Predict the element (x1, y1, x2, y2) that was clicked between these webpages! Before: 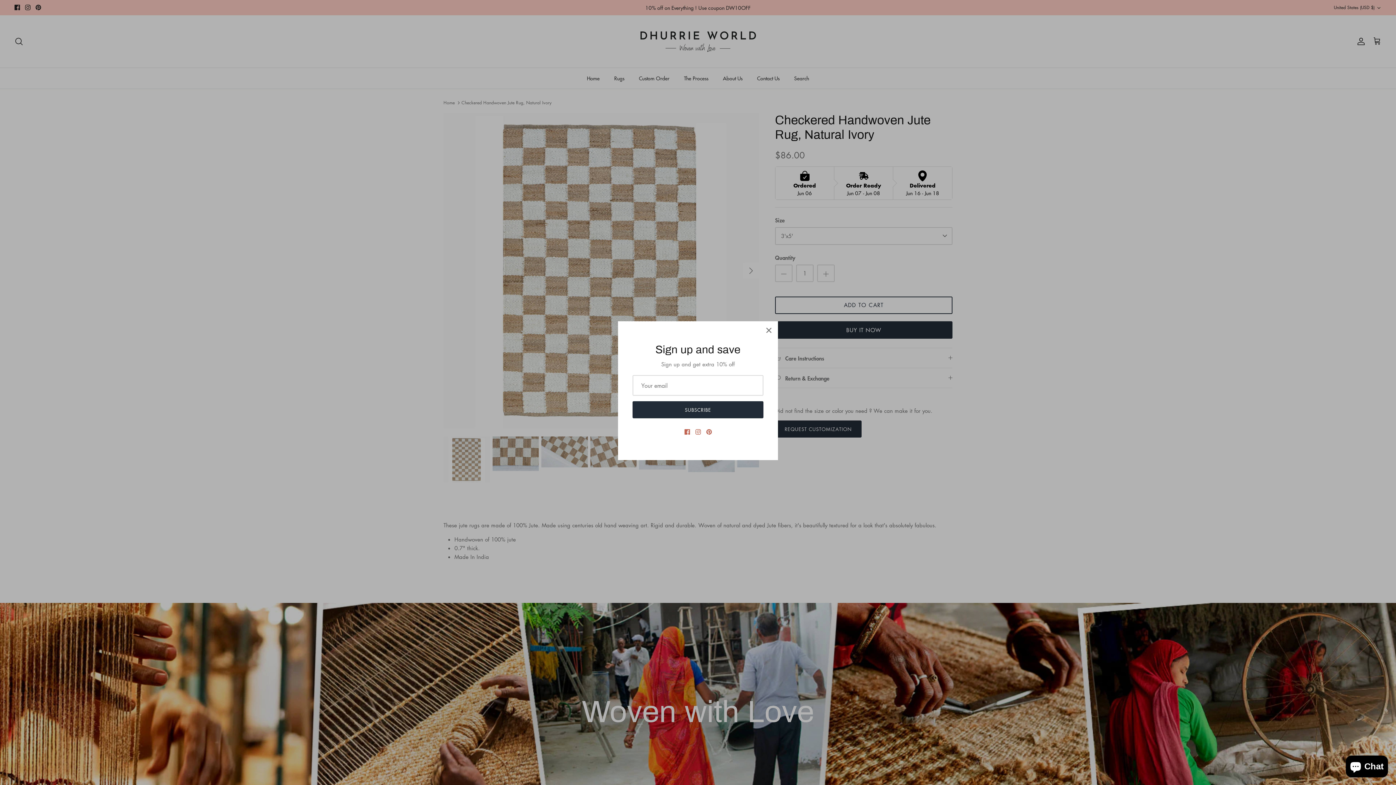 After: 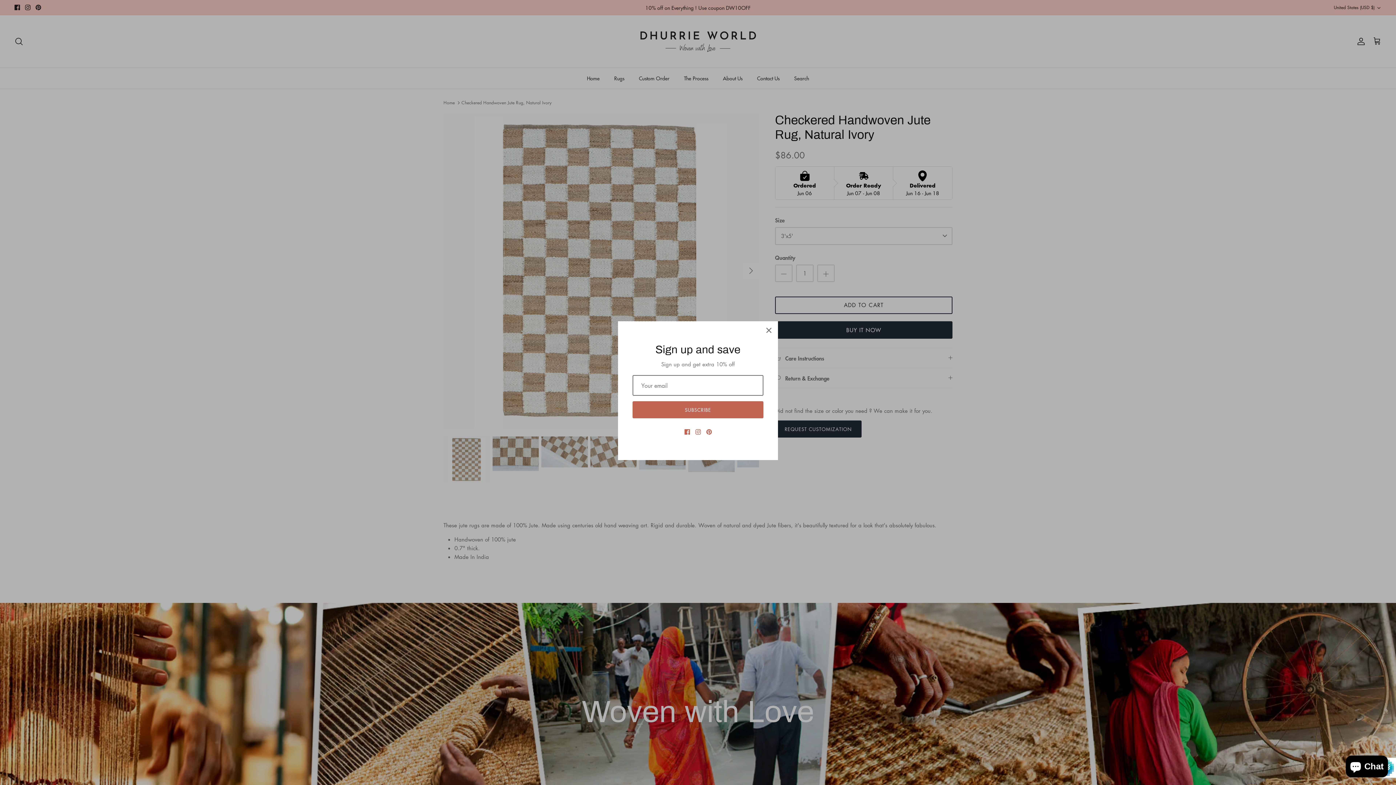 Action: bbox: (632, 401, 763, 418) label: SUBSCRIBE